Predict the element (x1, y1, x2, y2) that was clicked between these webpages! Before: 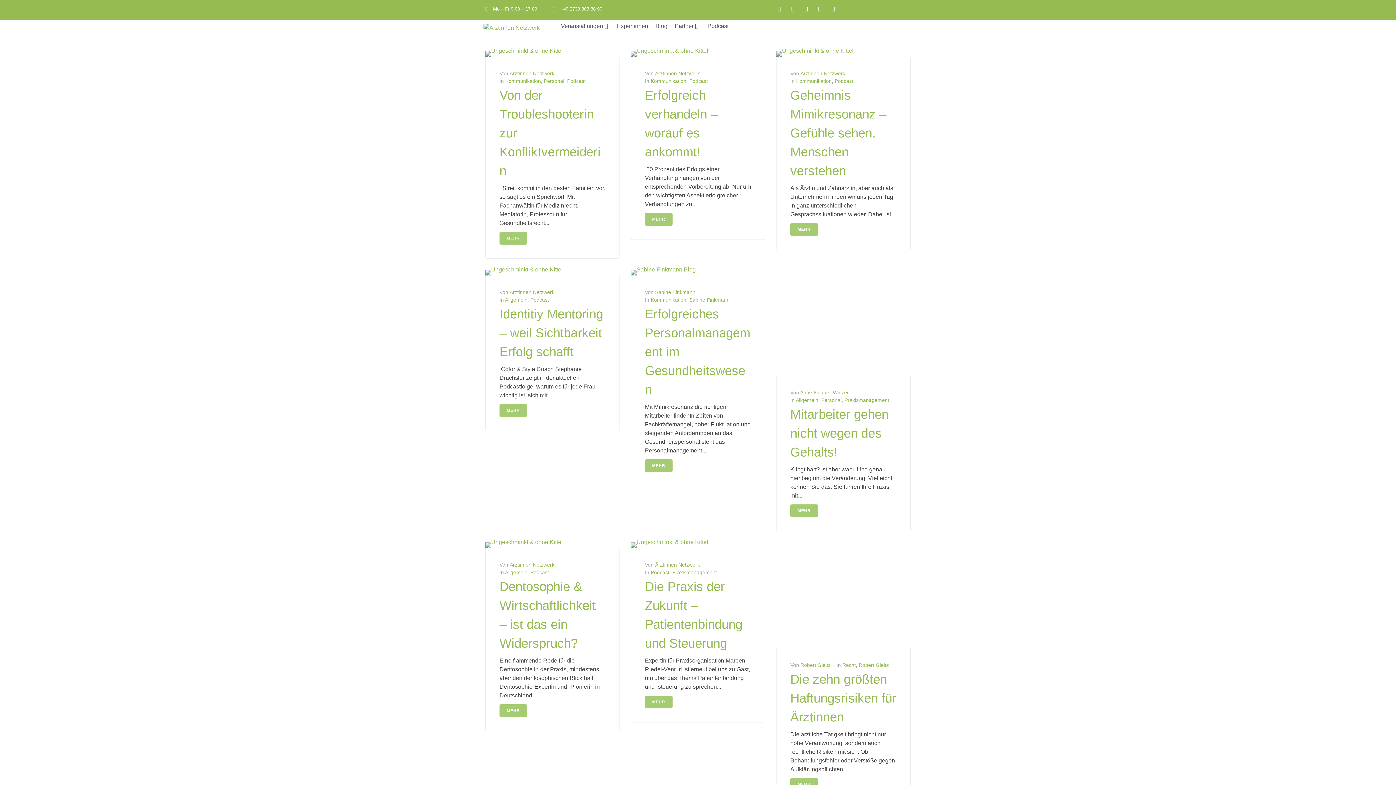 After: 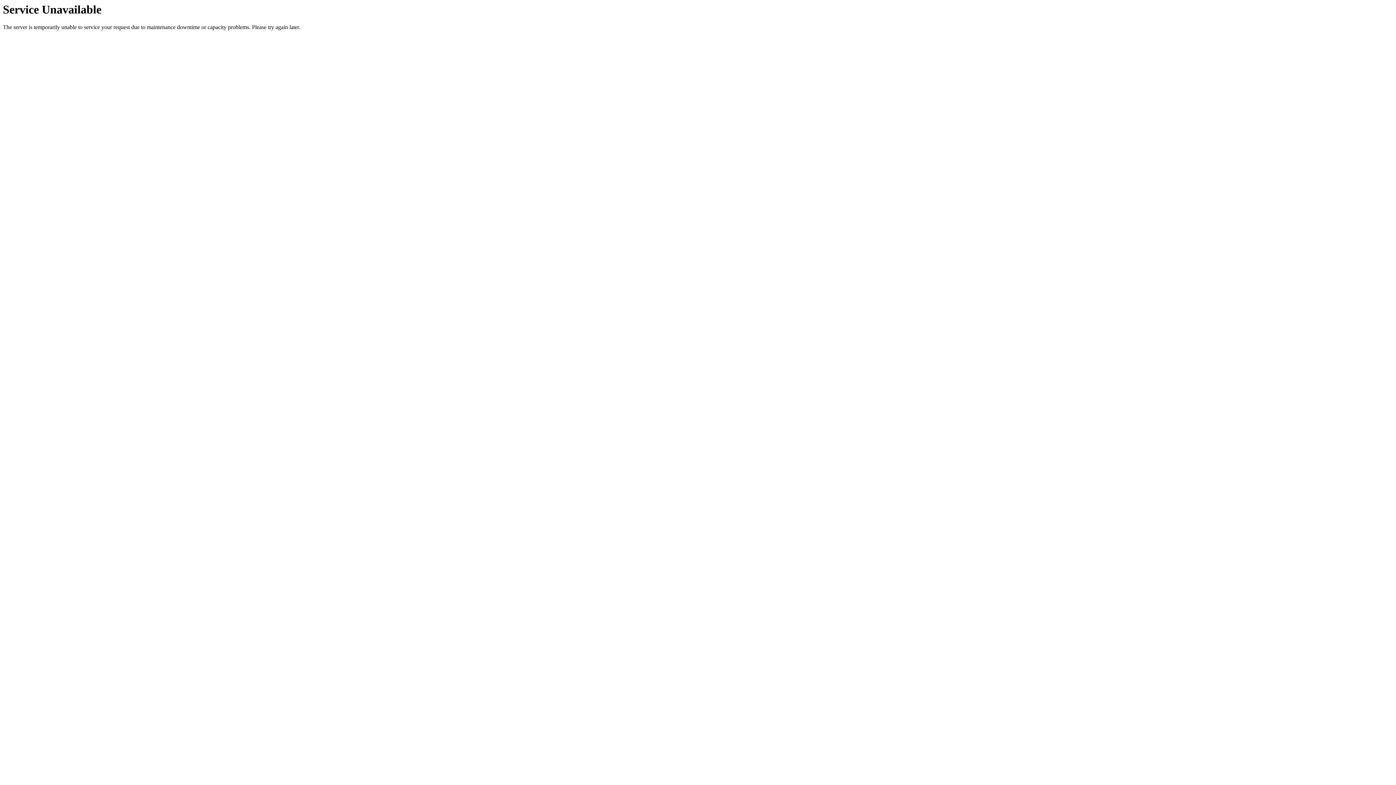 Action: label: MEHR bbox: (499, 704, 527, 717)